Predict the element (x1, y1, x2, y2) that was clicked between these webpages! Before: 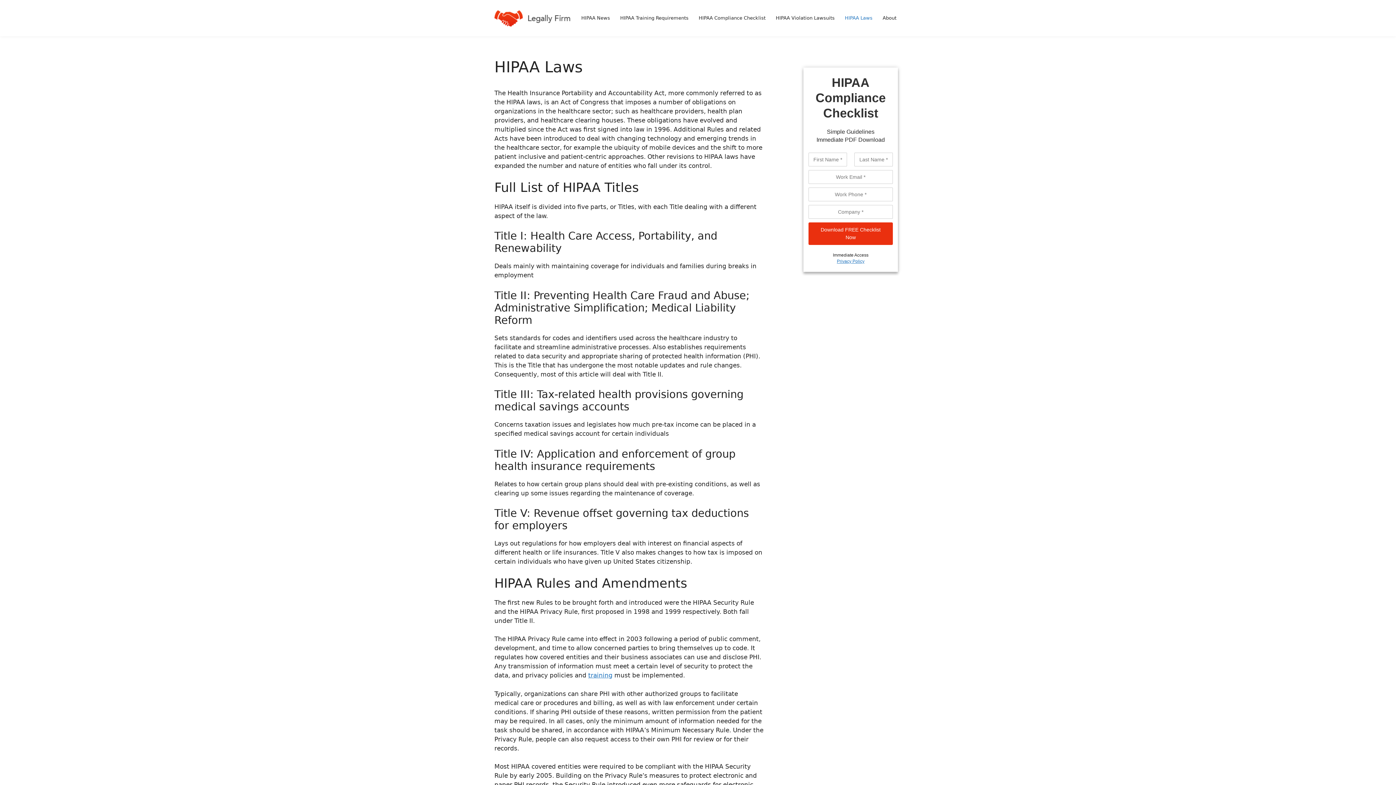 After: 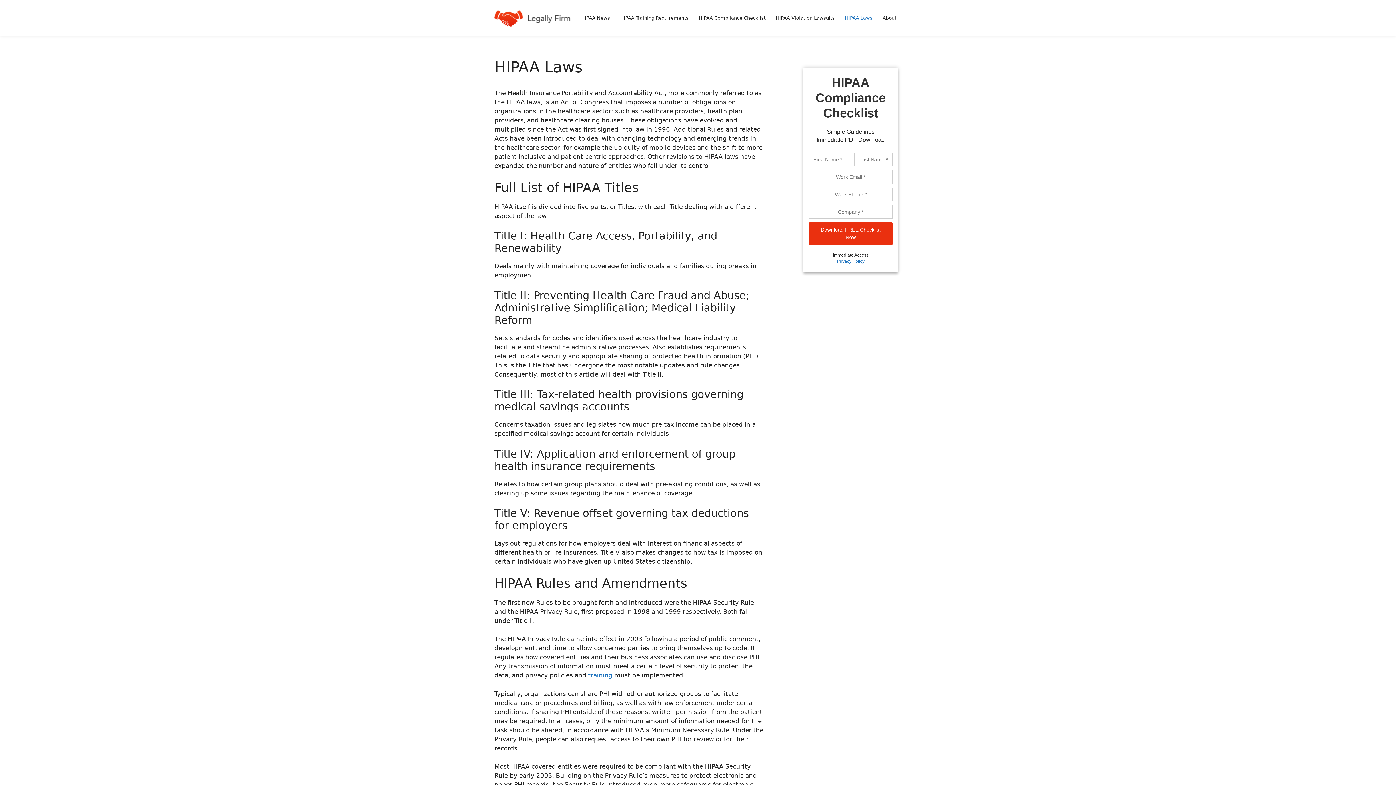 Action: bbox: (840, 7, 877, 29) label: HIPAA Laws